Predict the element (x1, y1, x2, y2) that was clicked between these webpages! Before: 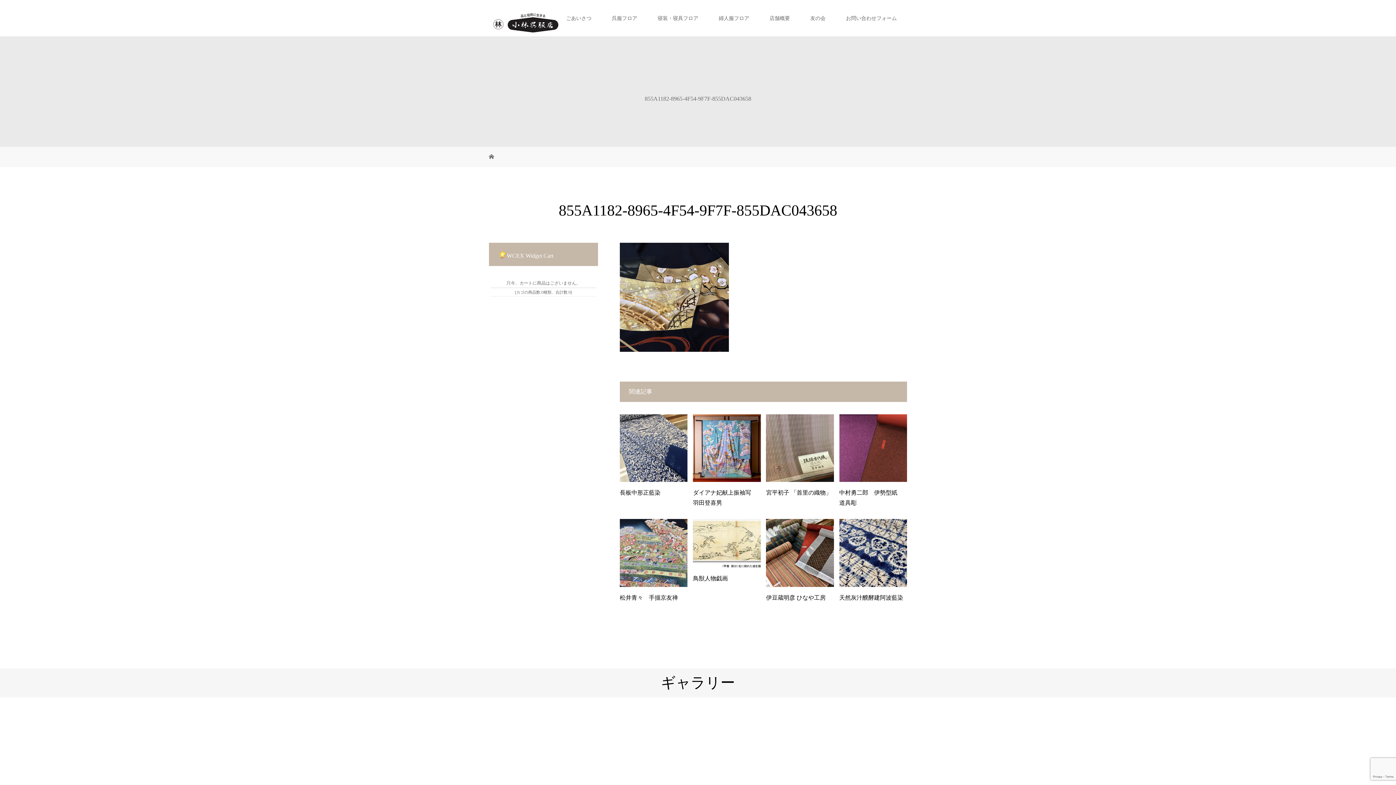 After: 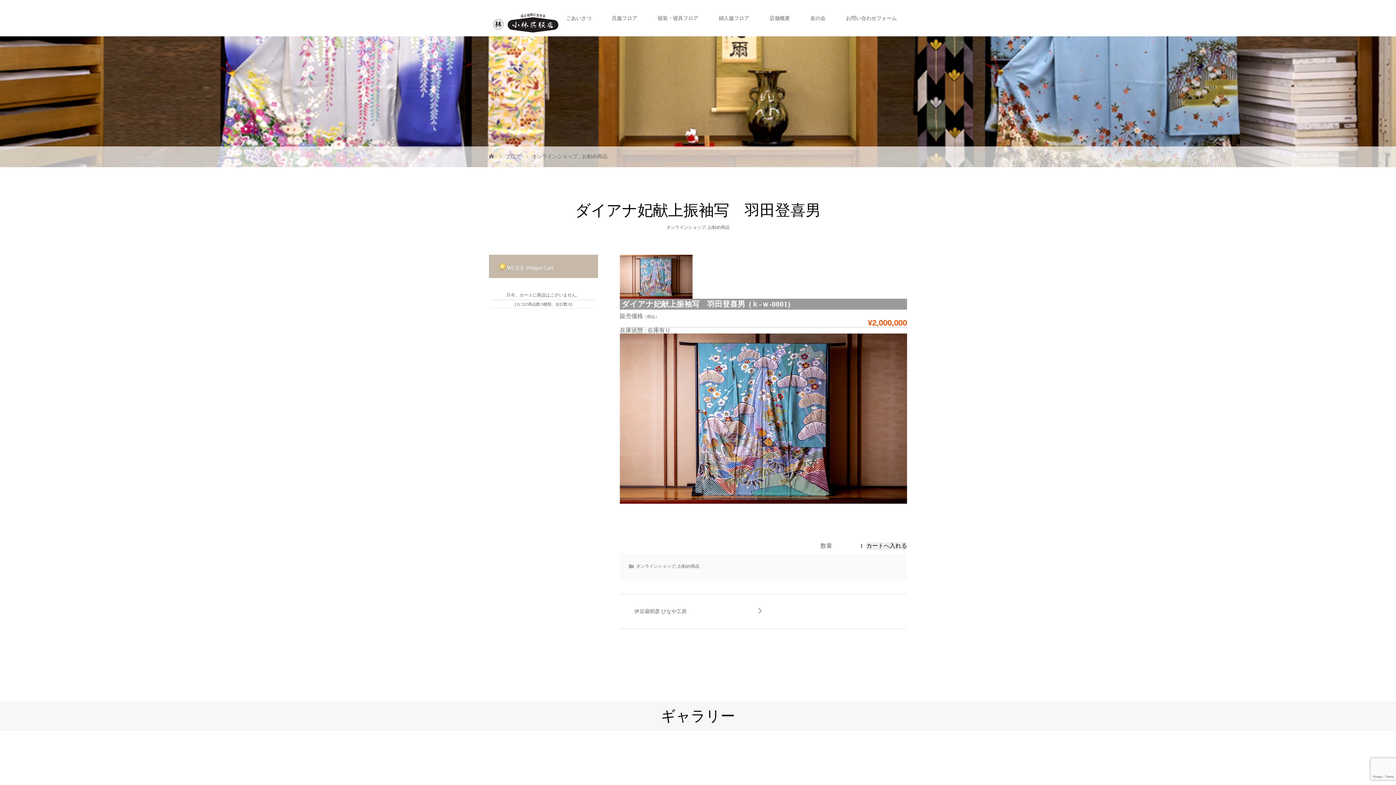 Action: bbox: (693, 414, 760, 482)